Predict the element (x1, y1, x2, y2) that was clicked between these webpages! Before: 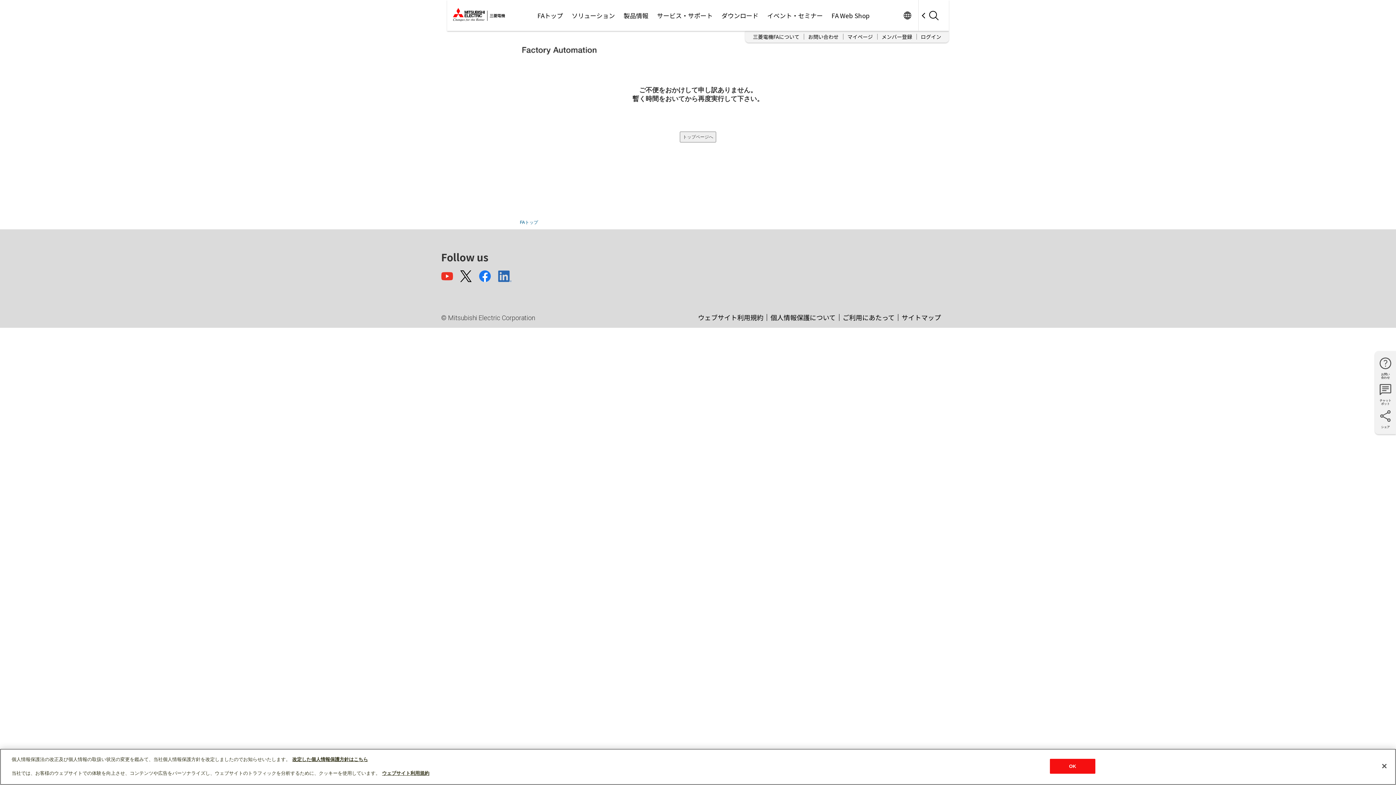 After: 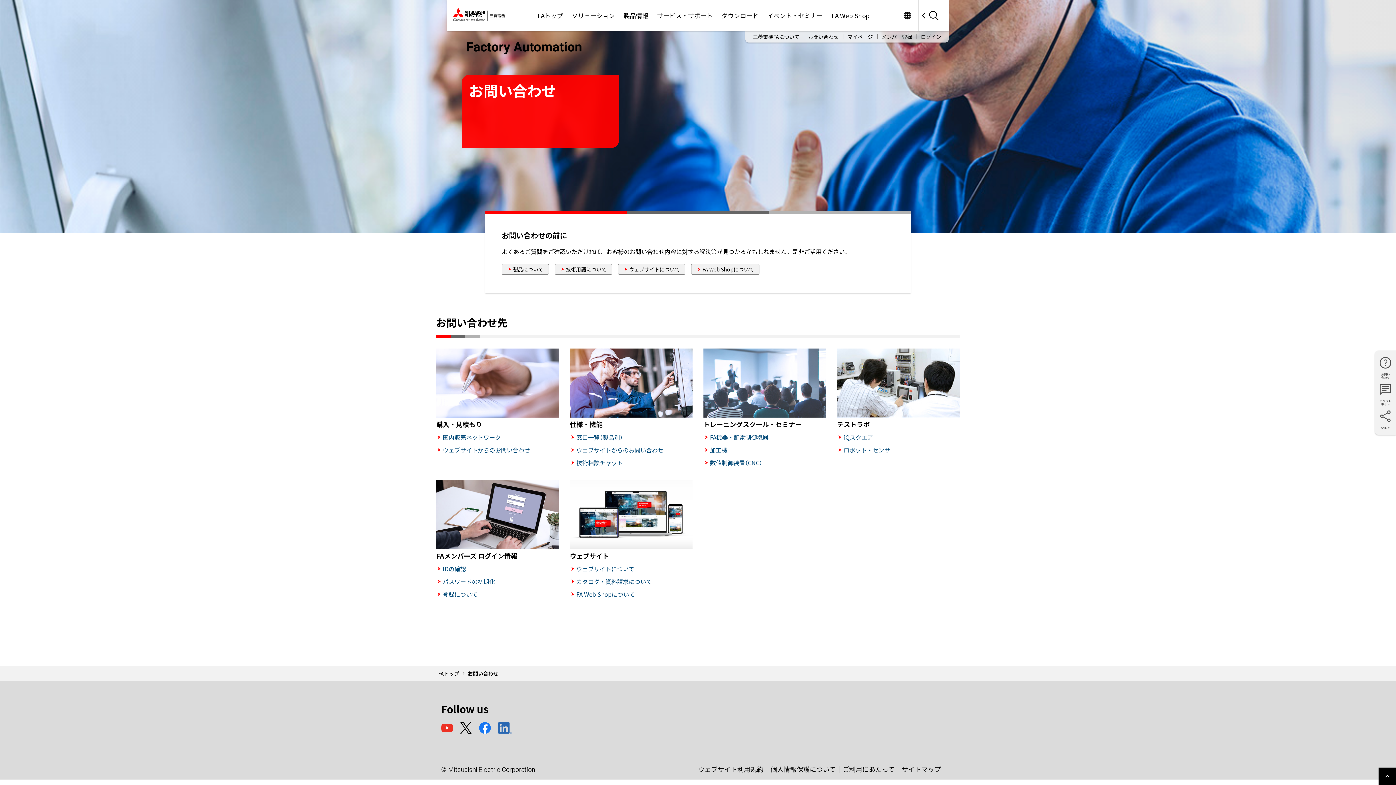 Action: bbox: (804, 30, 843, 42) label: お問い合わせ